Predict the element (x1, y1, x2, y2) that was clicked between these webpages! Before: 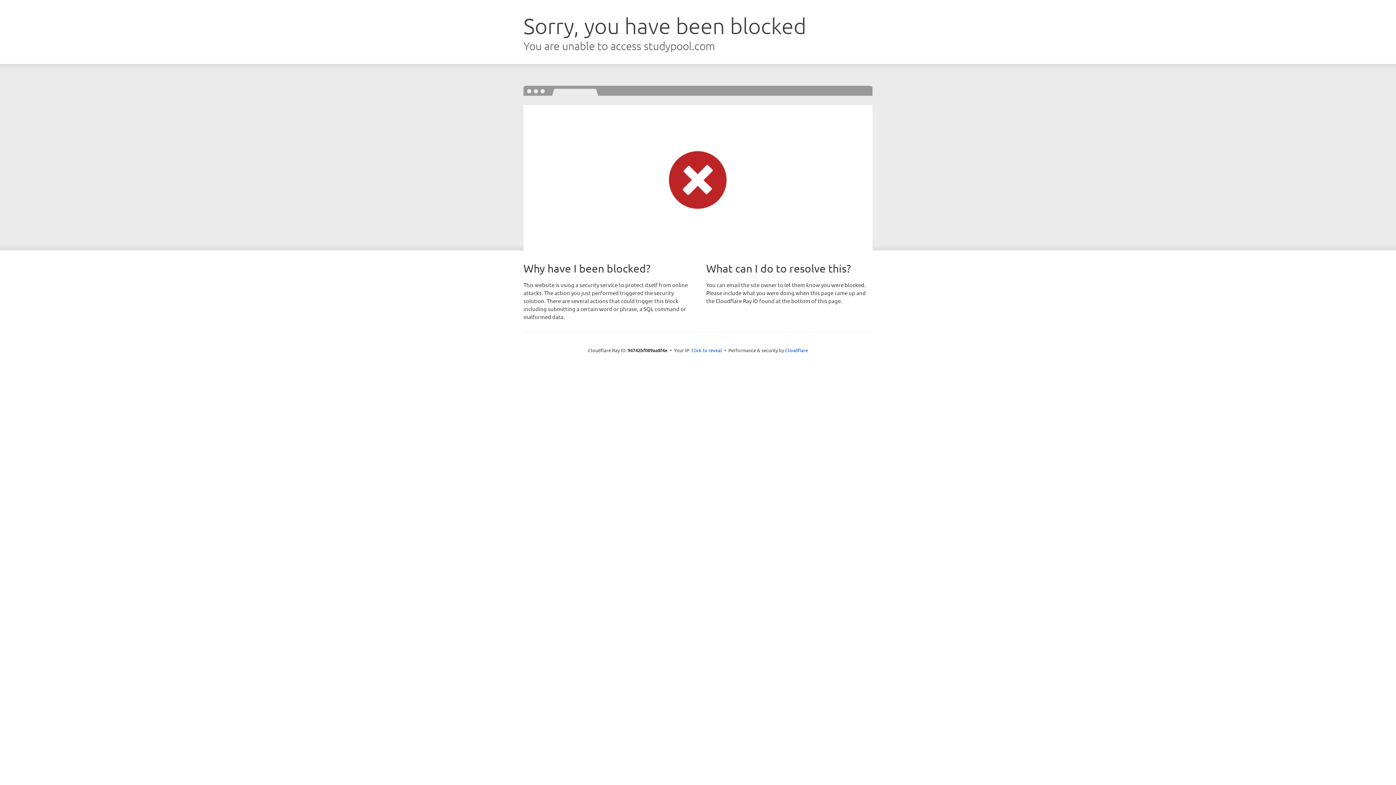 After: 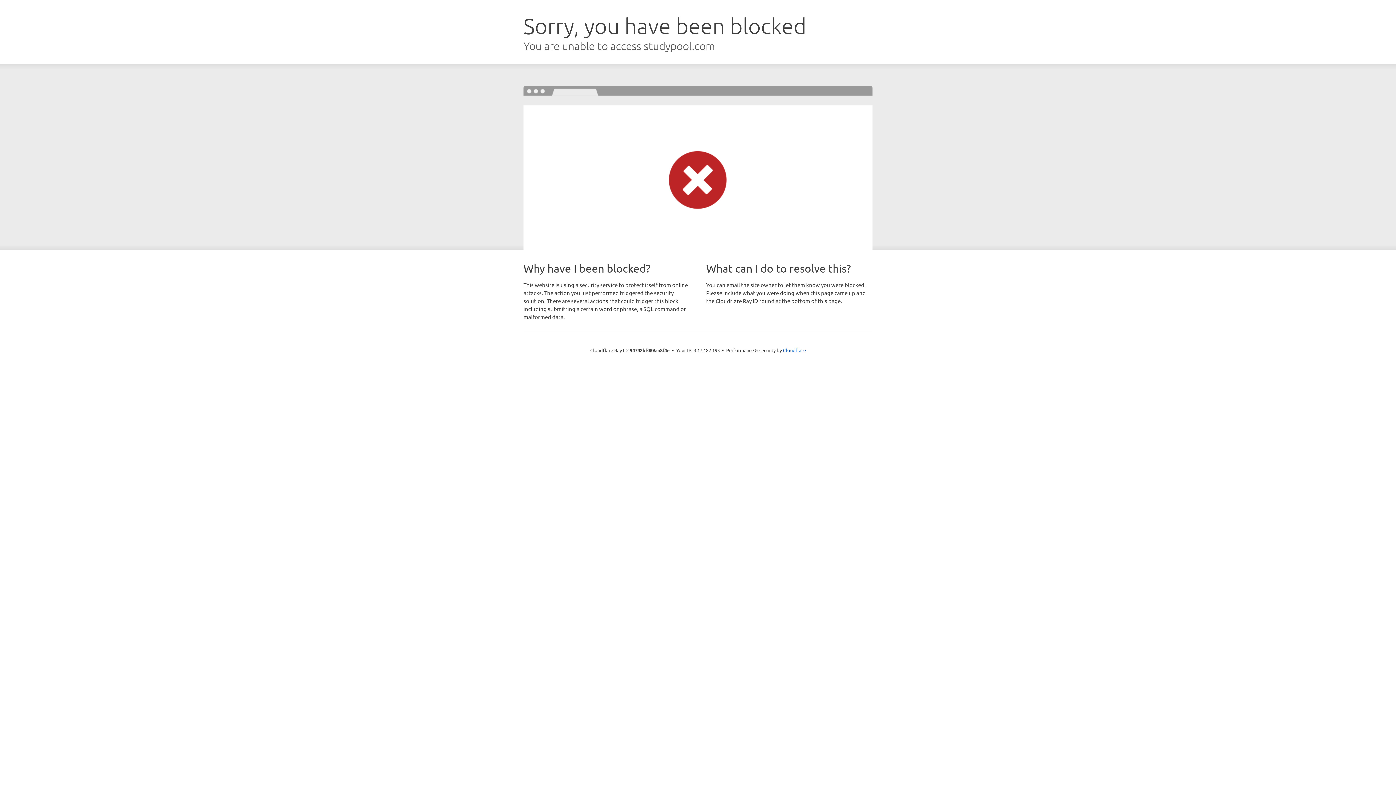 Action: bbox: (691, 346, 722, 353) label: Click to reveal